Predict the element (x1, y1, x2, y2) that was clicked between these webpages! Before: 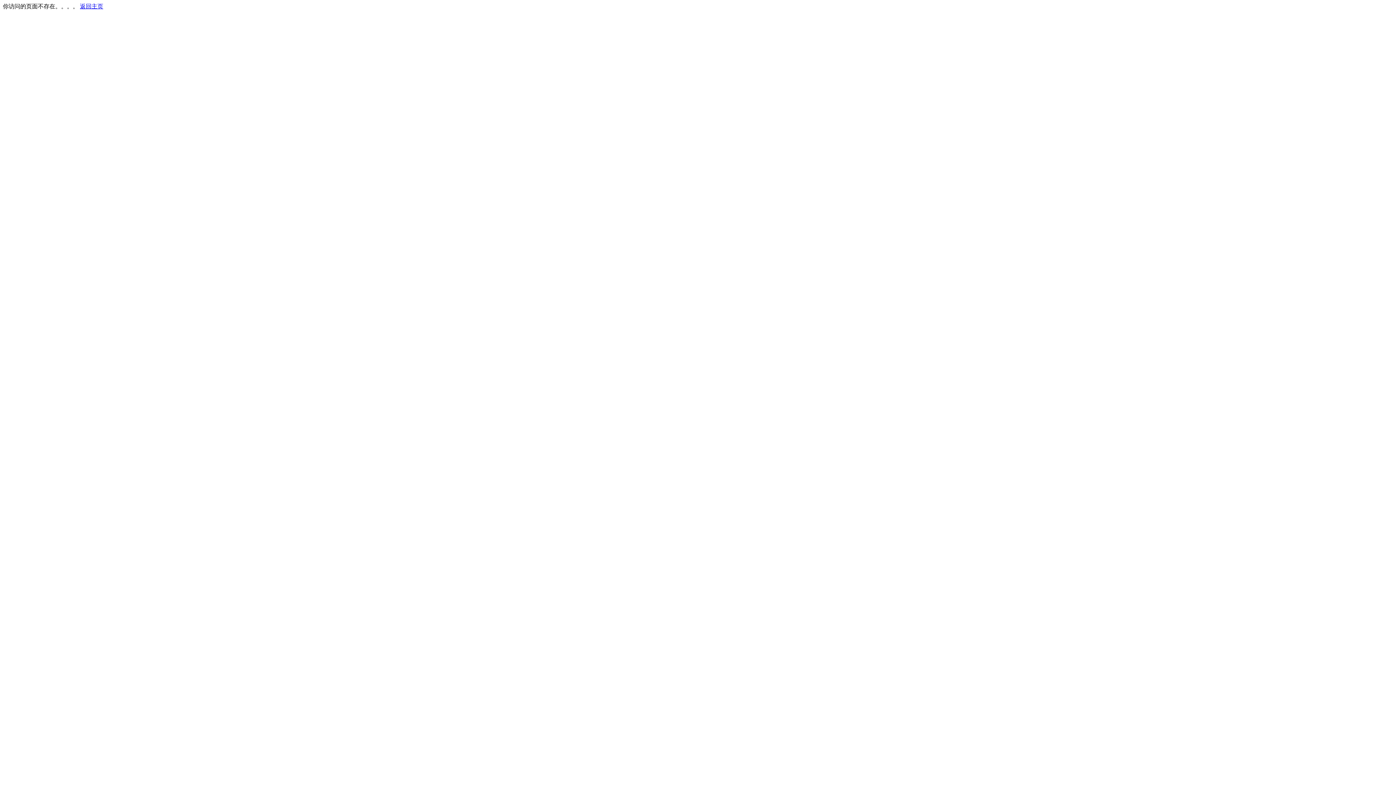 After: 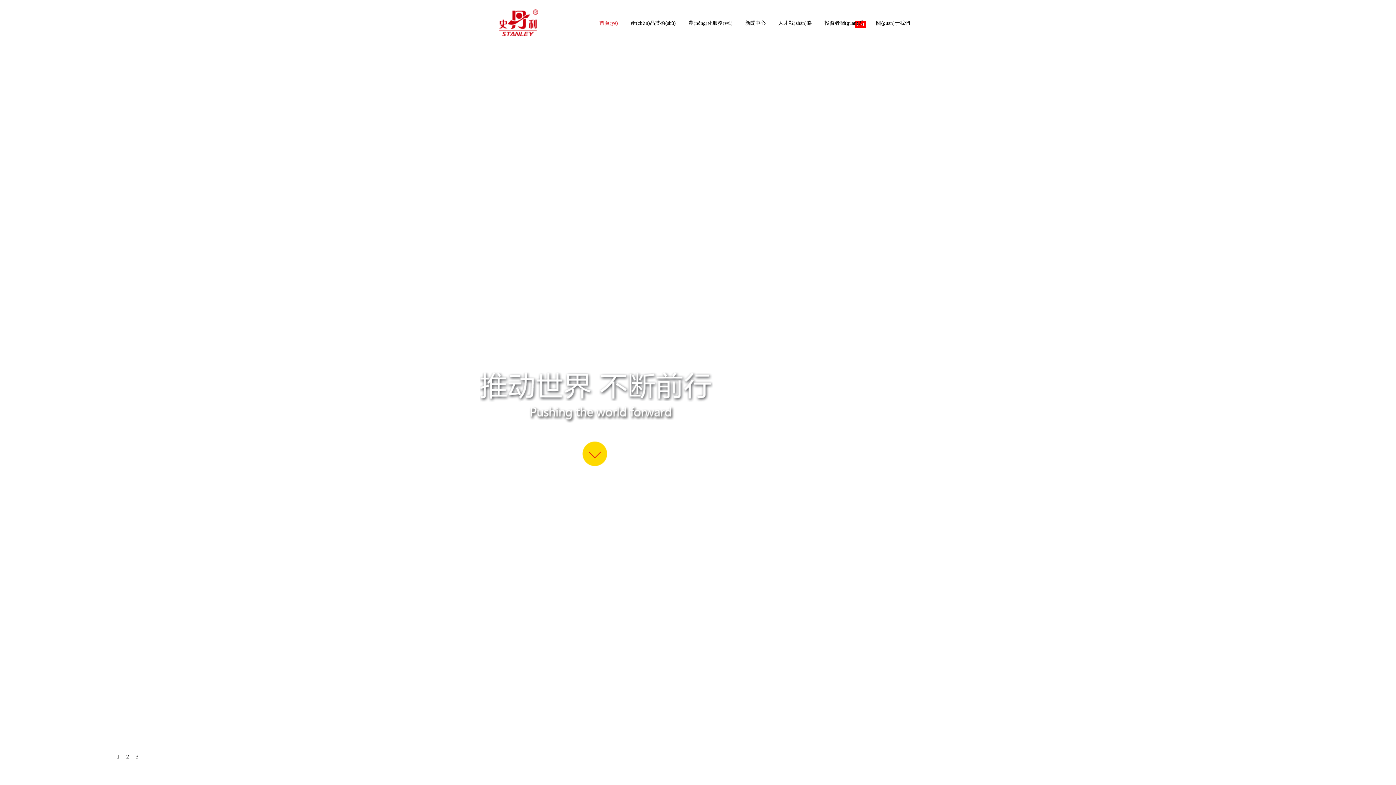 Action: bbox: (80, 3, 103, 9) label: 返回主页